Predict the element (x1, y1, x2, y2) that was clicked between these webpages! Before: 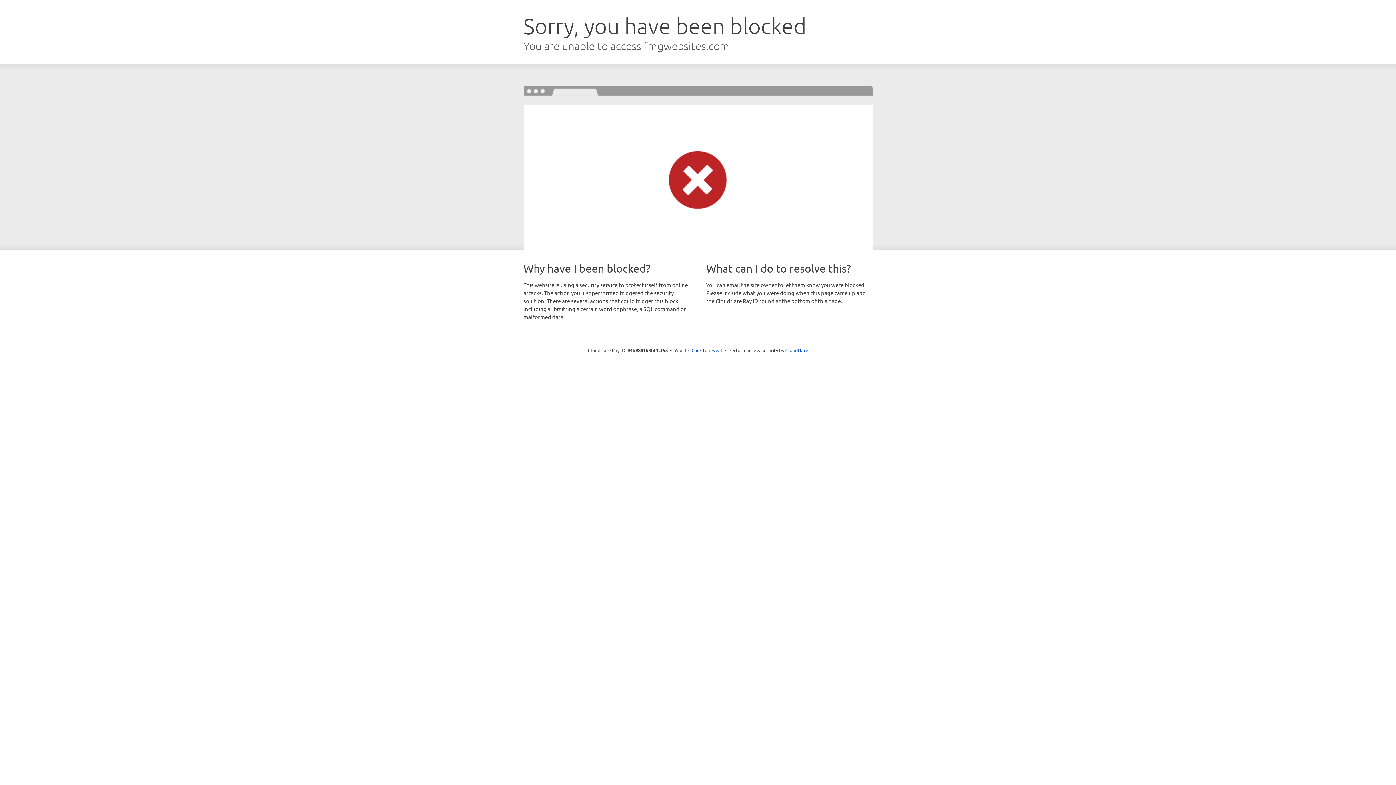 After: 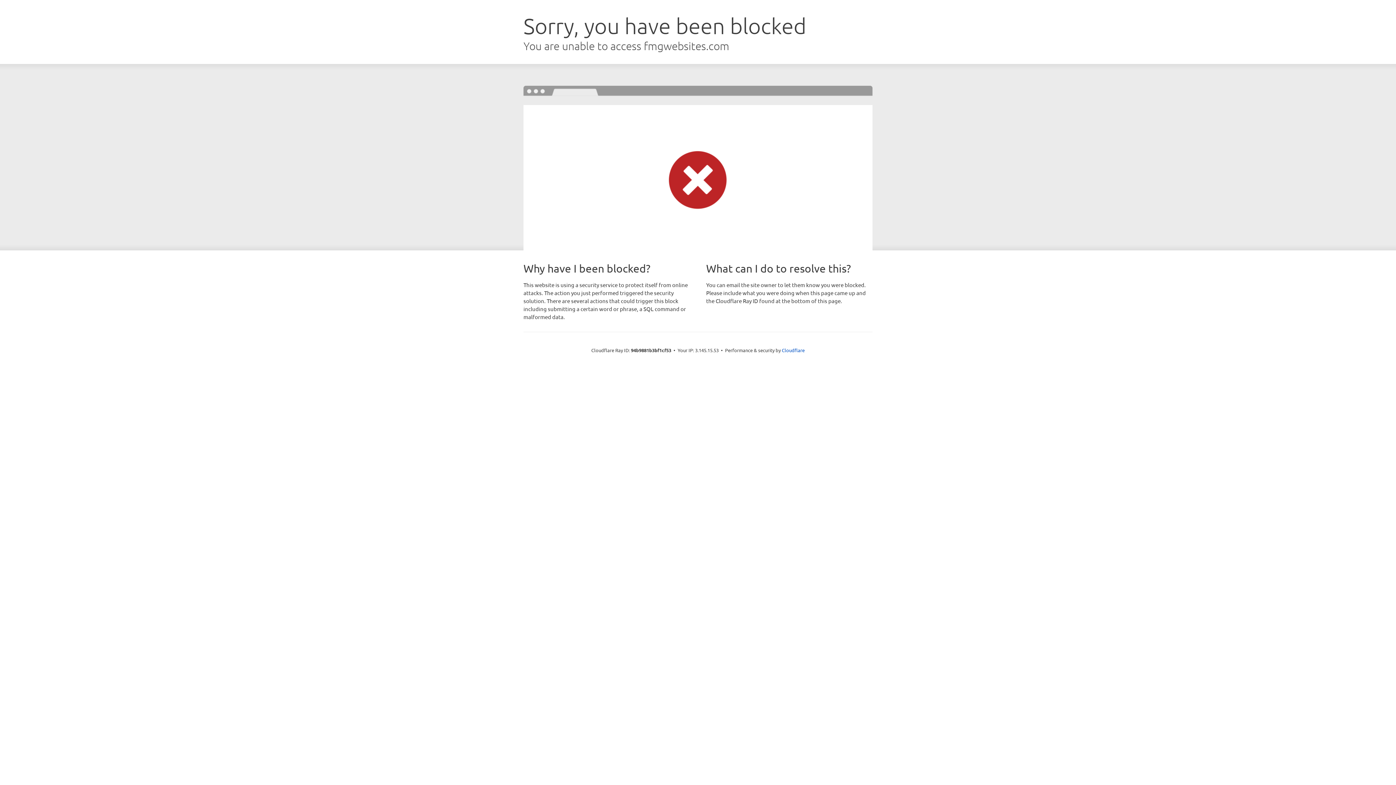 Action: label: Click to reveal bbox: (691, 346, 722, 353)